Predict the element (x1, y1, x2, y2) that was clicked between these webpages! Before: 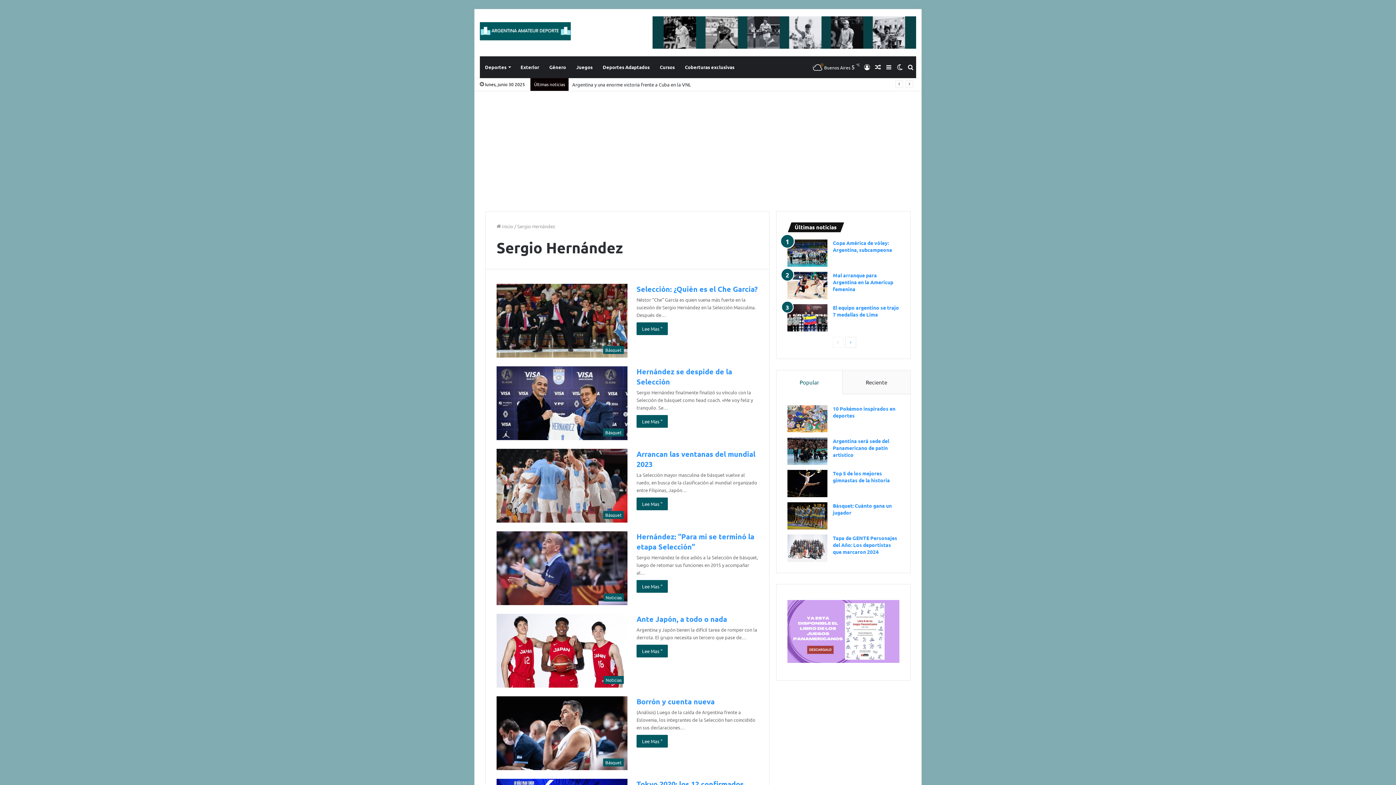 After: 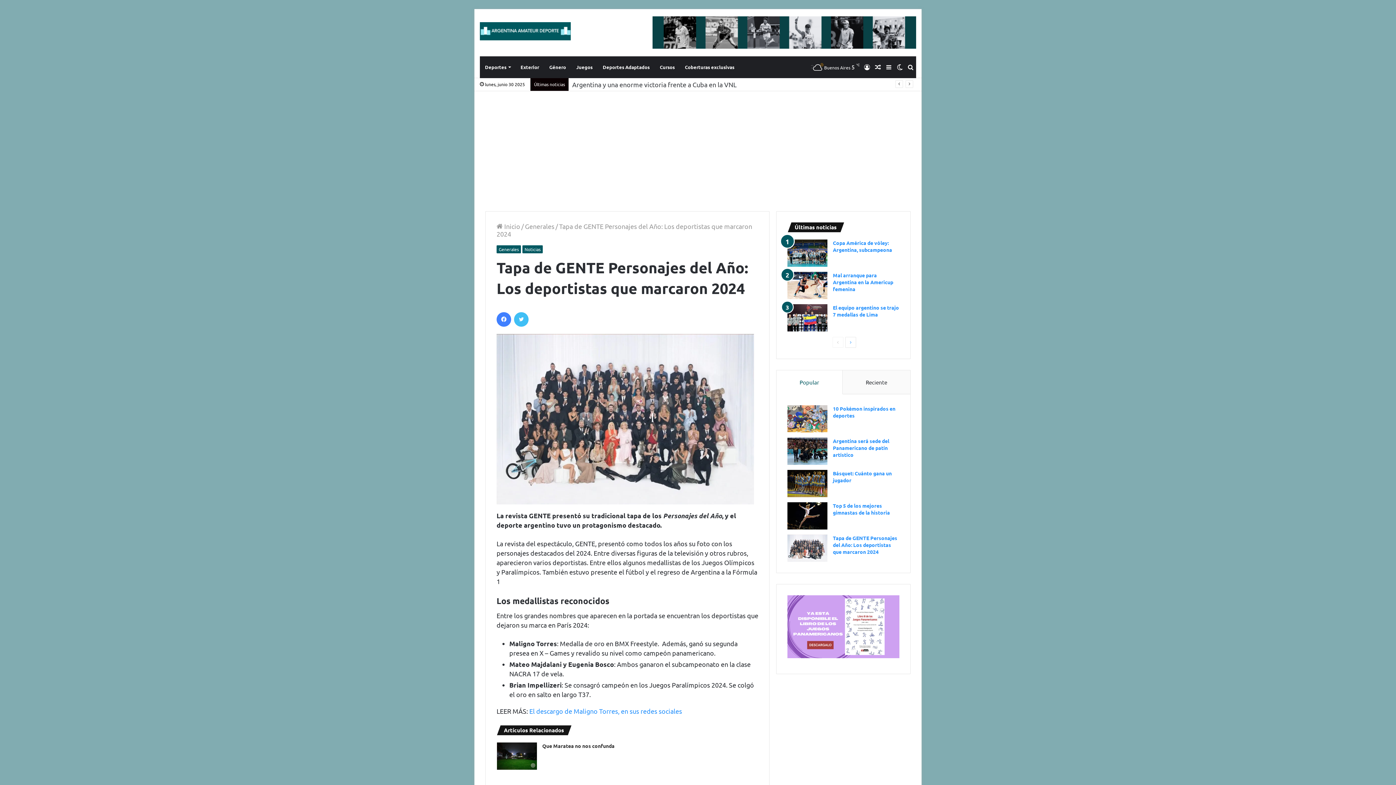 Action: label: Tapa de GENTE Personajes del Año: Los deportistas que marcaron 2024 bbox: (833, 534, 897, 555)